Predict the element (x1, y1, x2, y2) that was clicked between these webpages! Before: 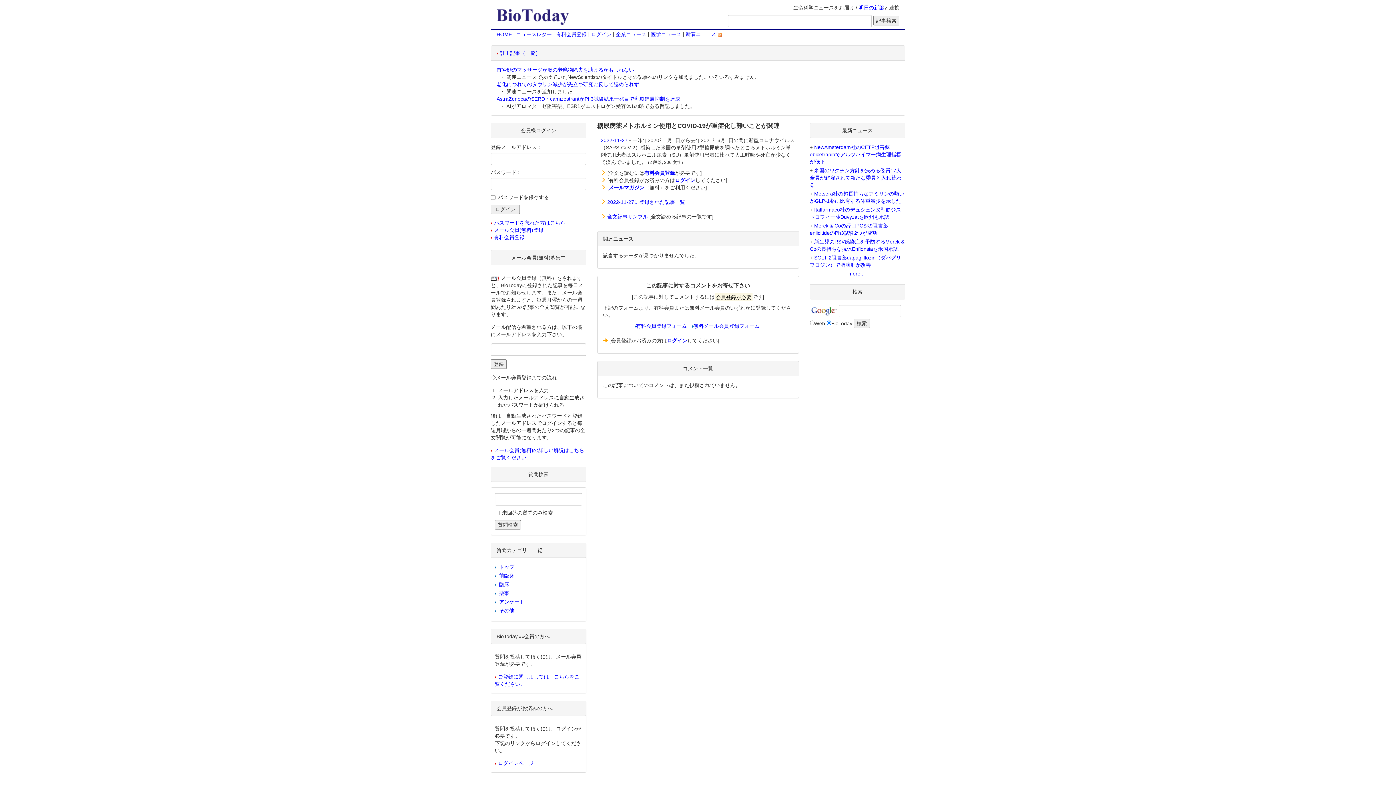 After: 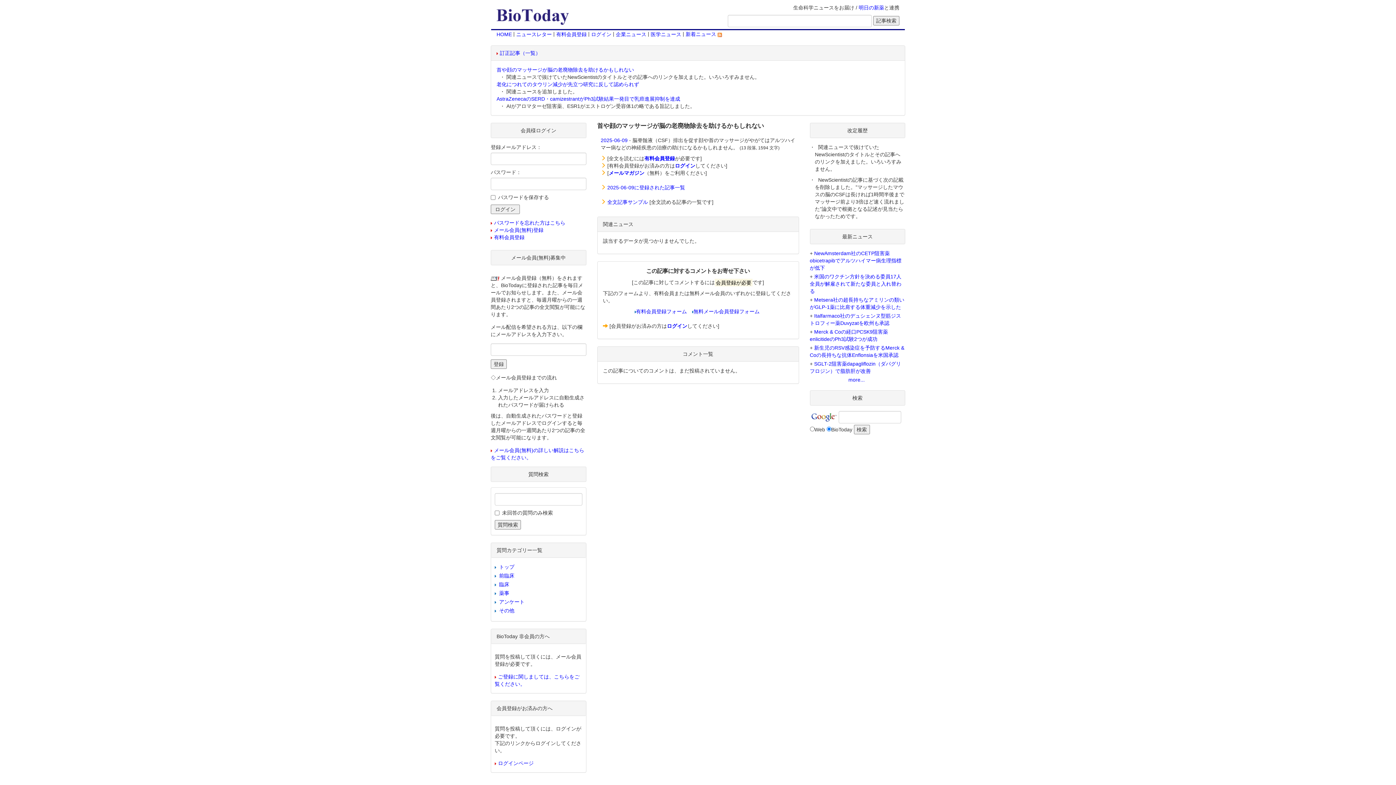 Action: label: 首や顔のマッサージが脳の老廃物除去を助けるかもしれない bbox: (496, 67, 634, 72)